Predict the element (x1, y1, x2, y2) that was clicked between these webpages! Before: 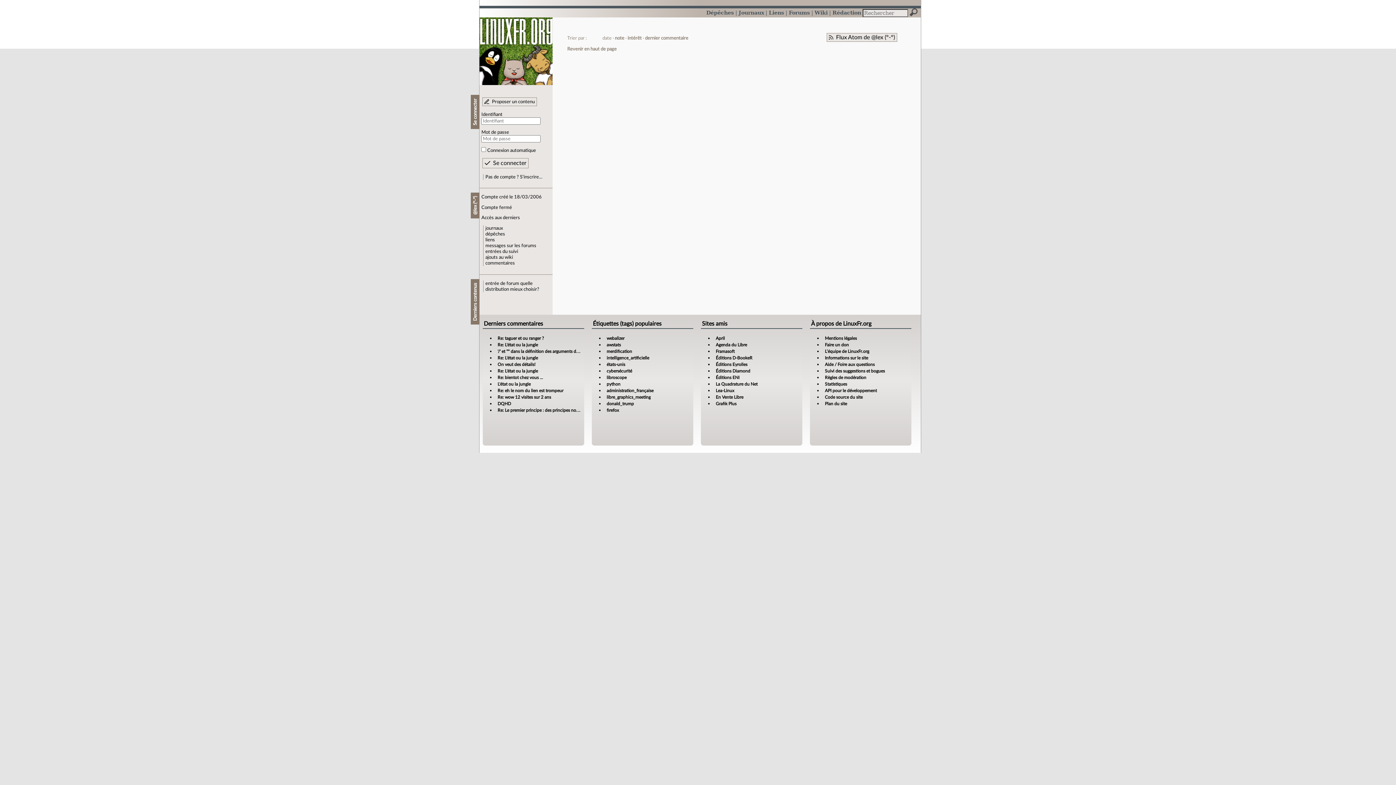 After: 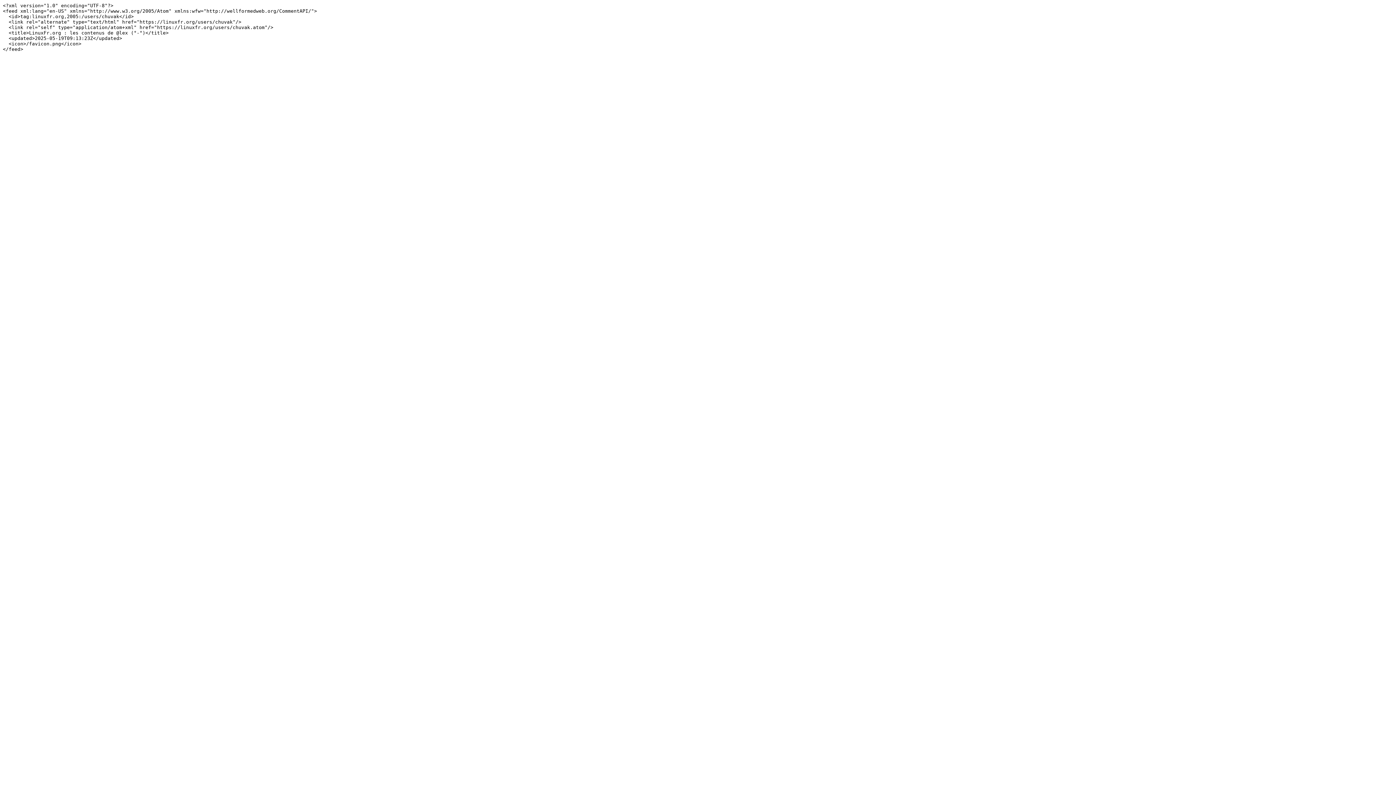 Action: bbox: (826, 33, 897, 41) label: Flux Atom de @lex (°-°)